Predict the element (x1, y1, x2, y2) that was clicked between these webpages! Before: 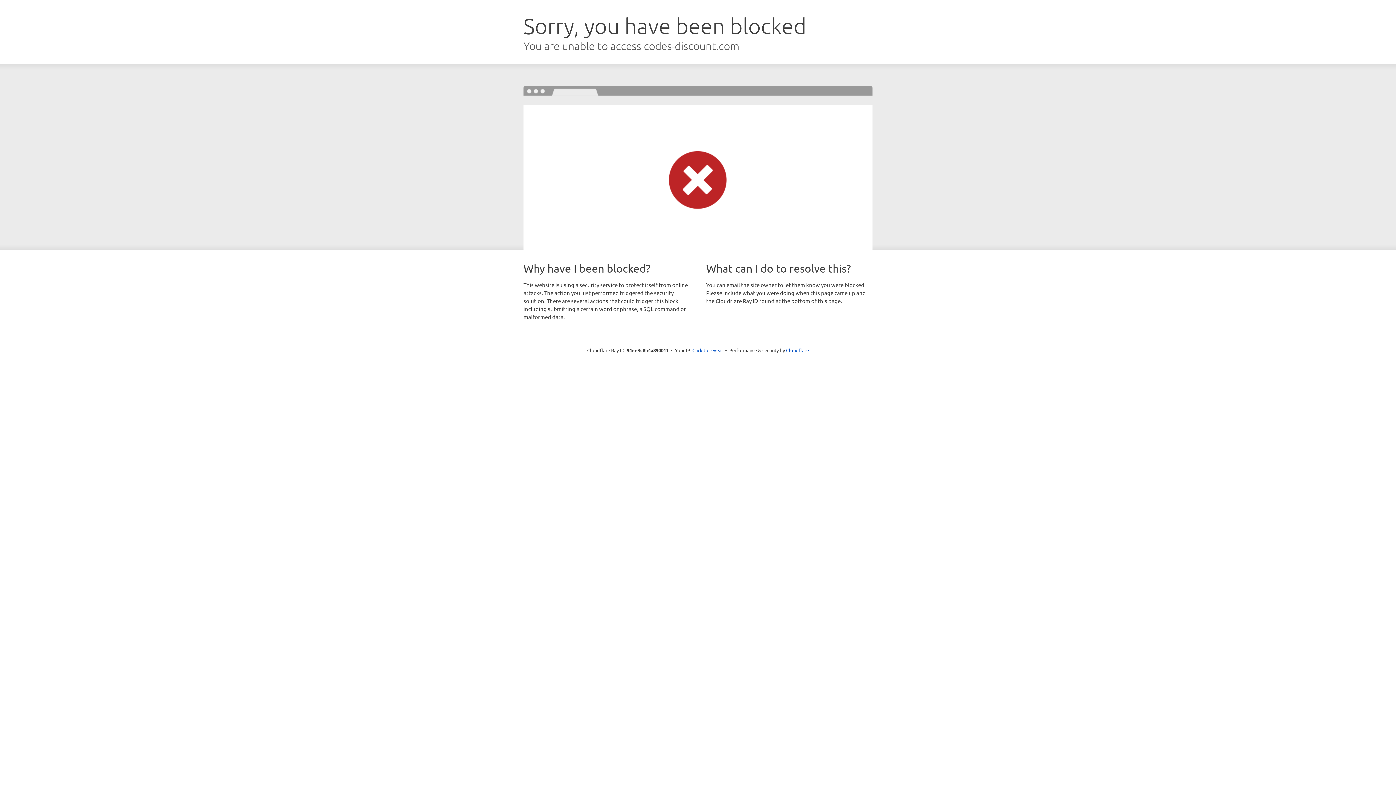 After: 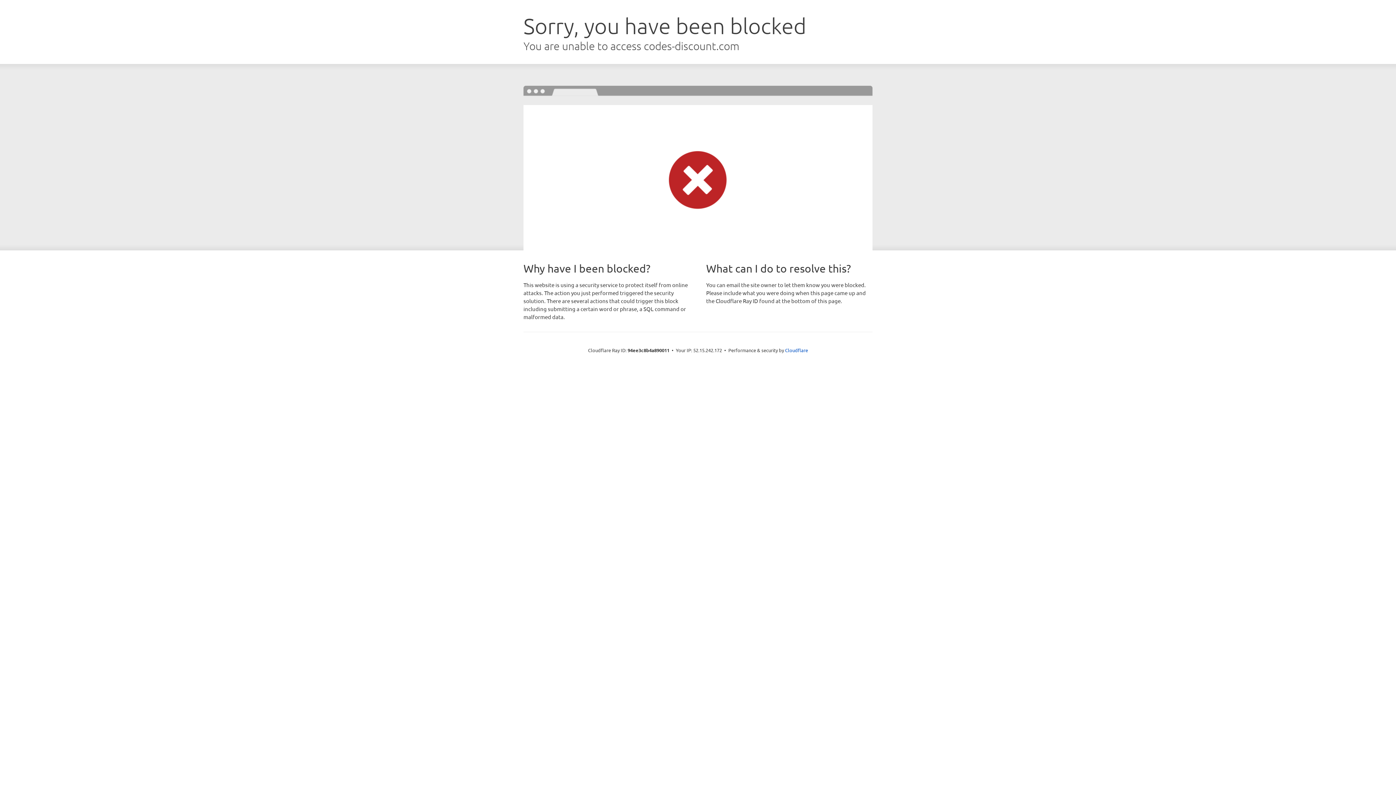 Action: label: Click to reveal bbox: (692, 346, 723, 353)